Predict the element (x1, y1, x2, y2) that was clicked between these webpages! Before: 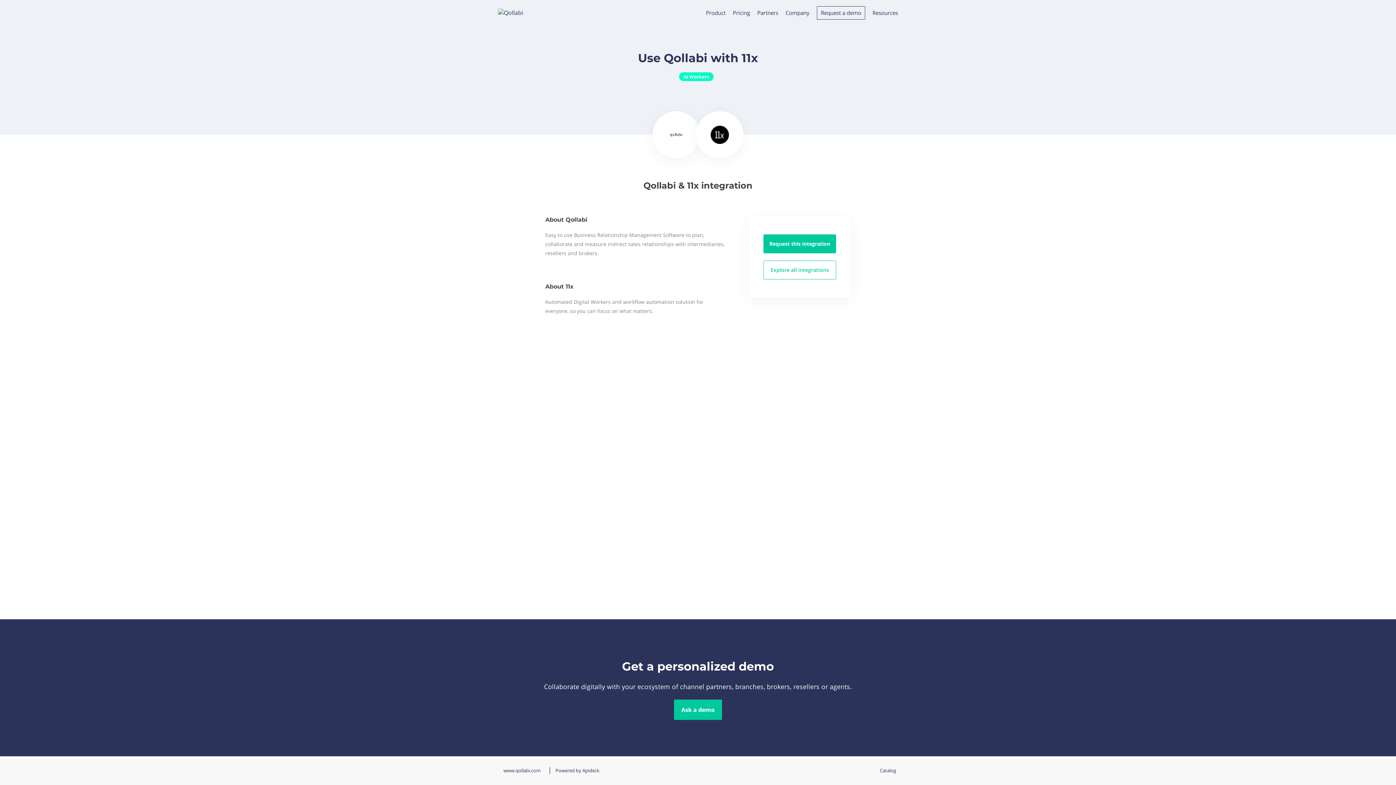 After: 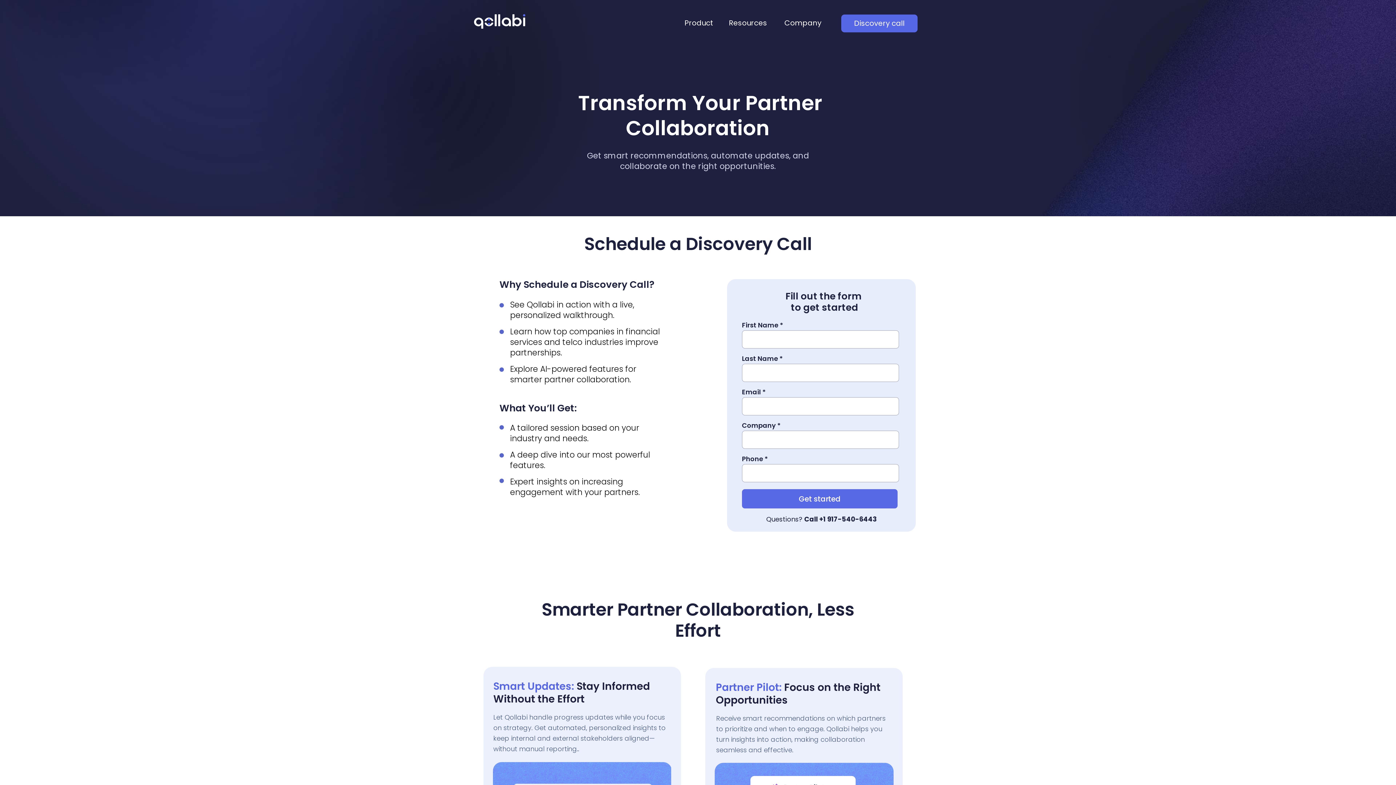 Action: label: Request a demo bbox: (817, 6, 865, 19)